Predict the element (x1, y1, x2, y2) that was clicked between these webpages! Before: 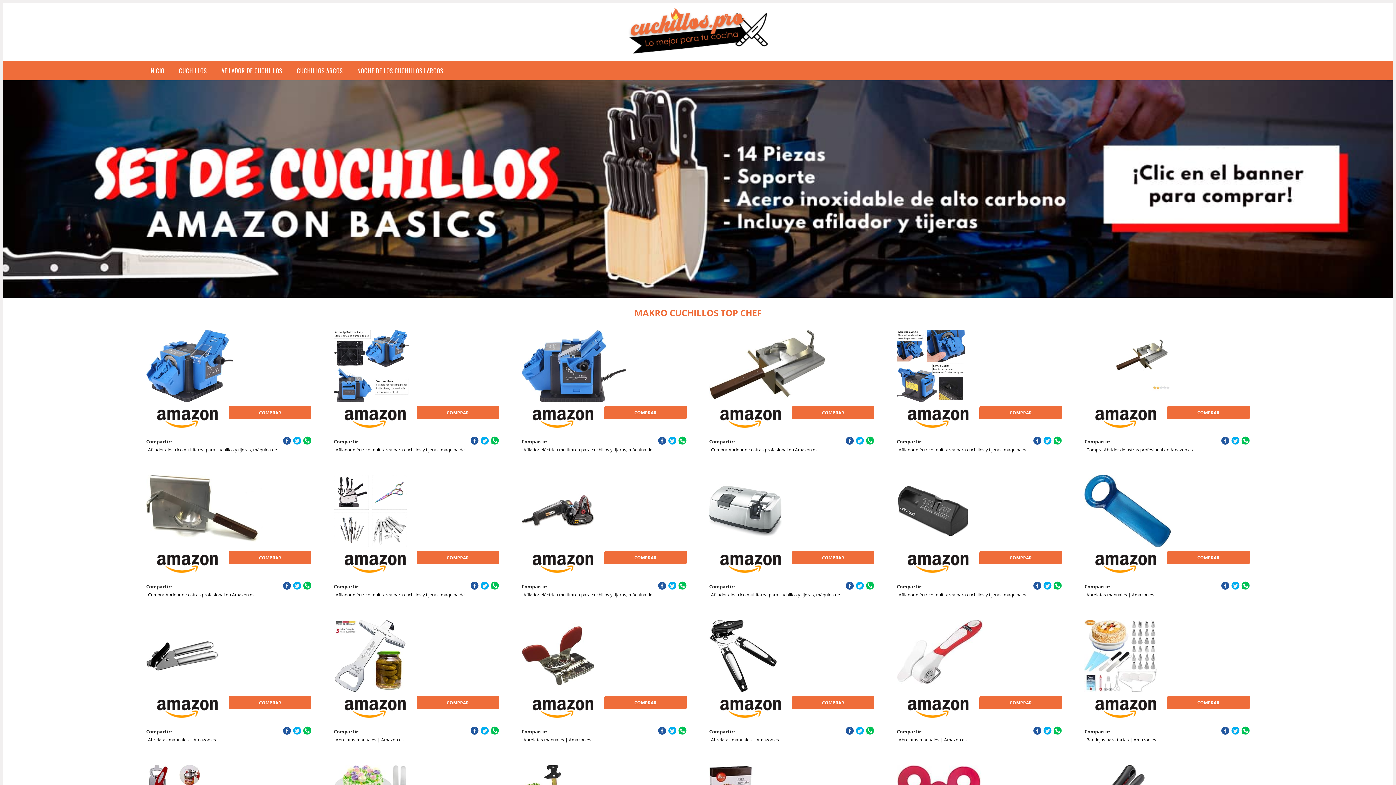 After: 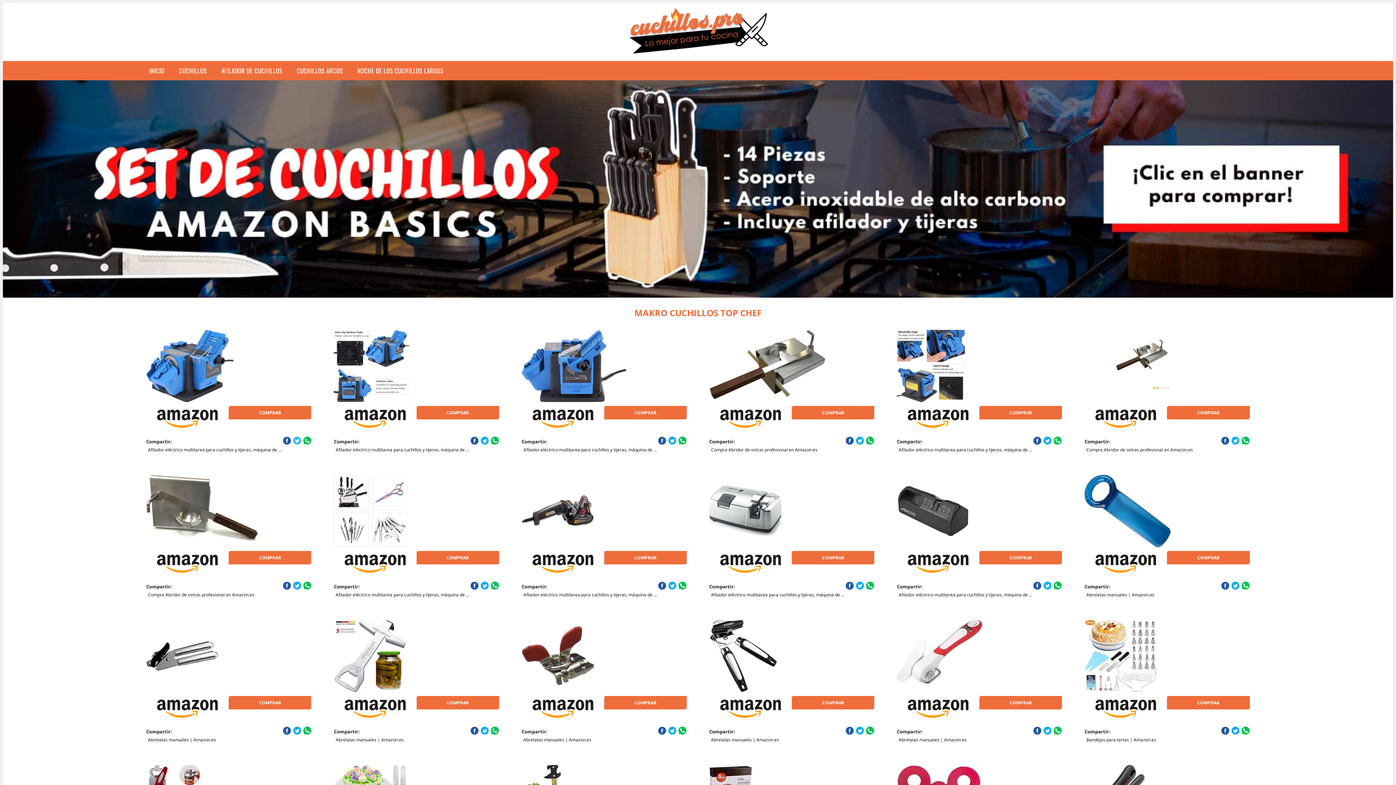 Action: bbox: (292, 436, 301, 444)